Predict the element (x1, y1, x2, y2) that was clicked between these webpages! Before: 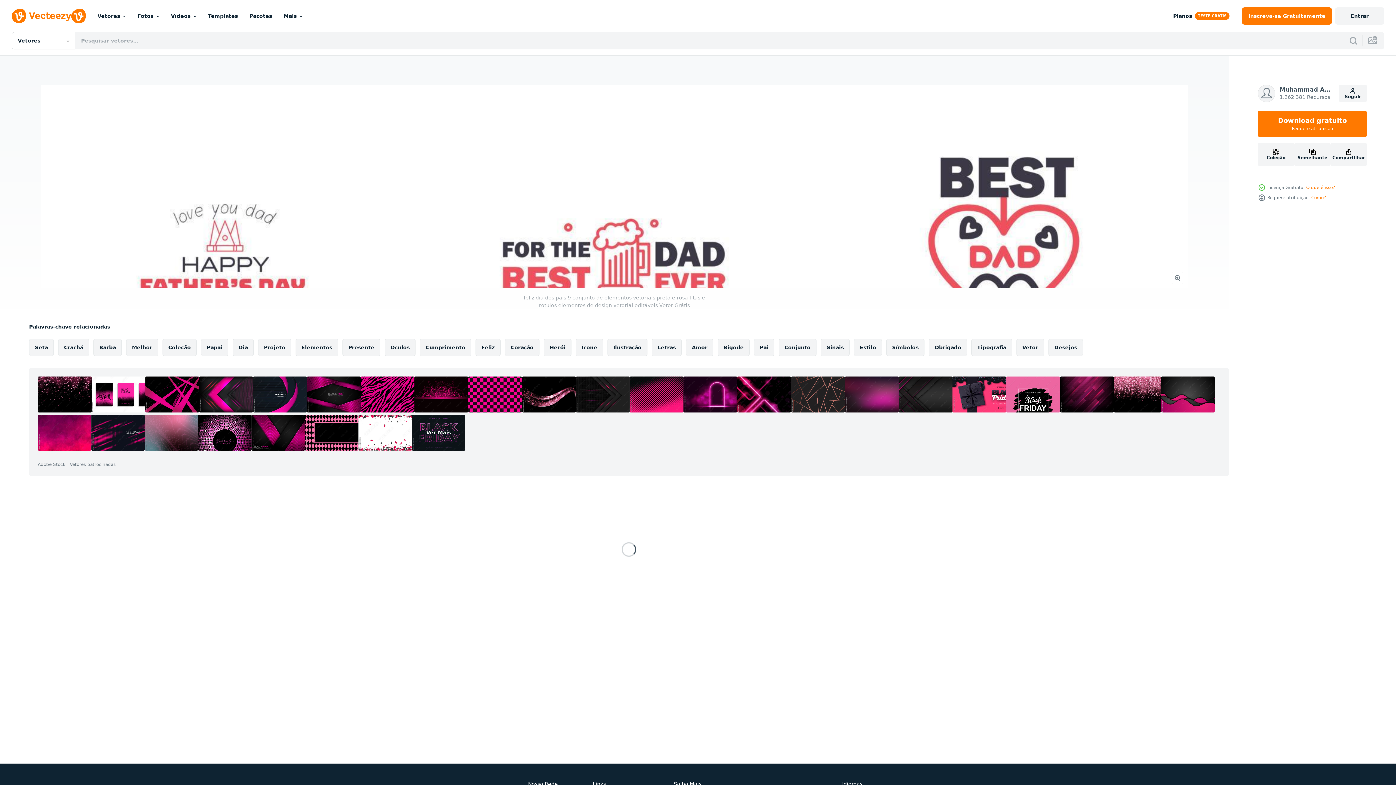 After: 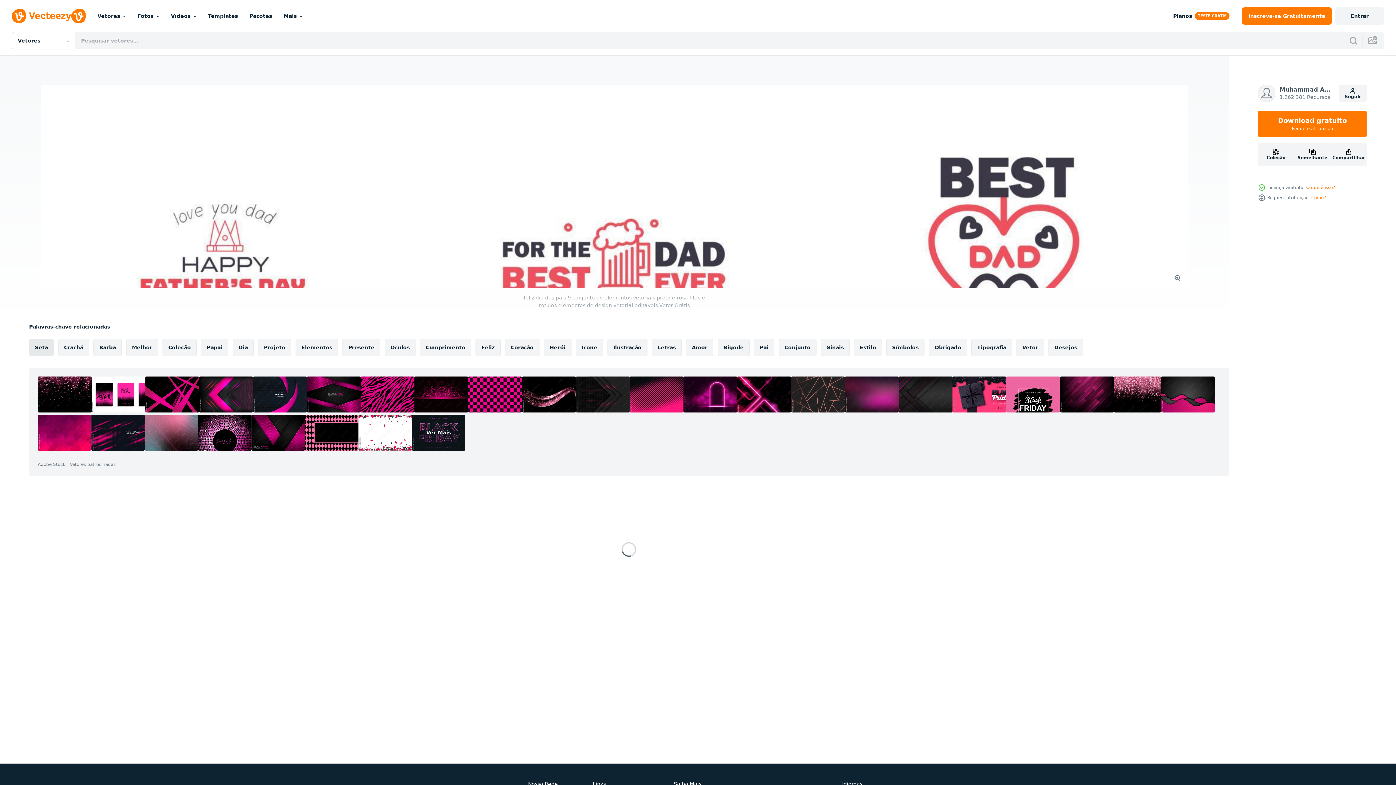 Action: label: Seta bbox: (29, 338, 53, 356)